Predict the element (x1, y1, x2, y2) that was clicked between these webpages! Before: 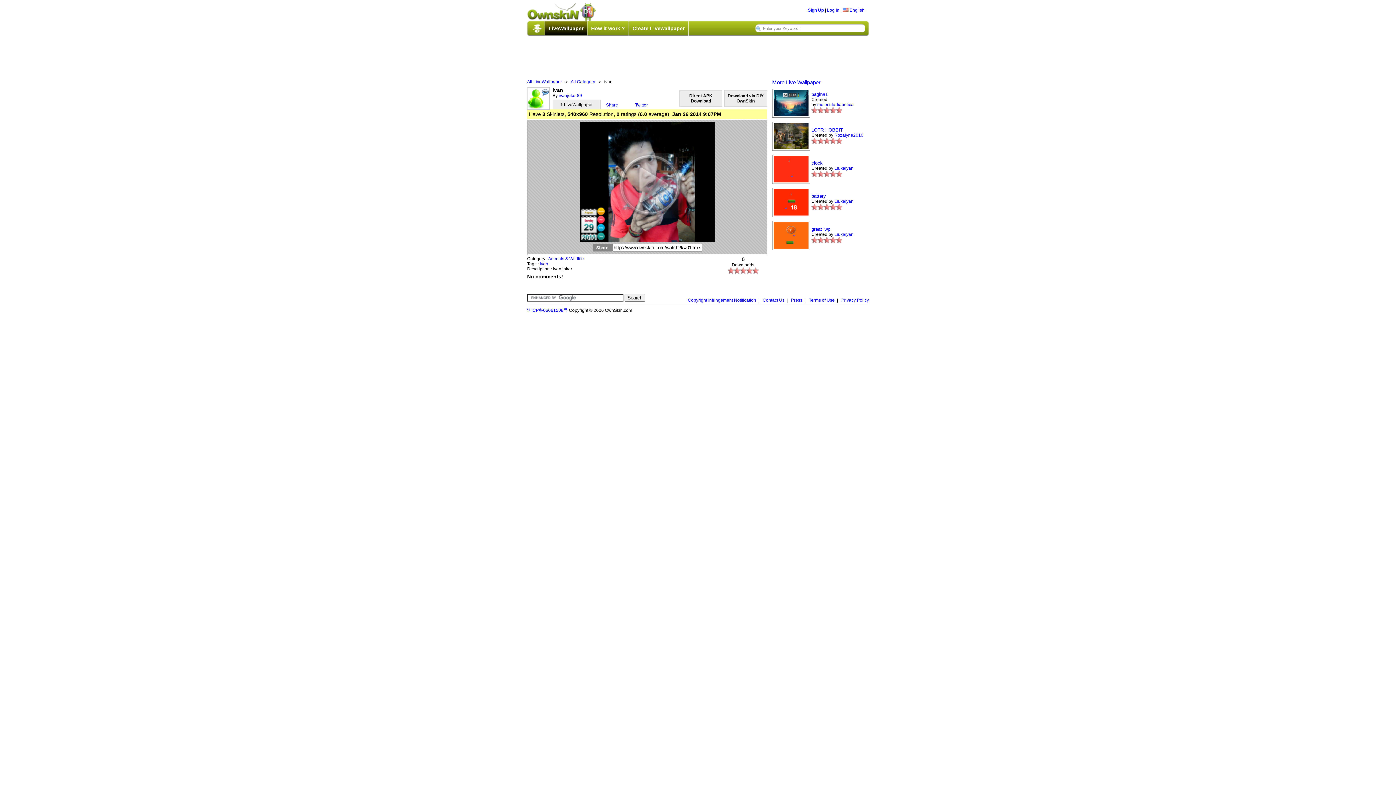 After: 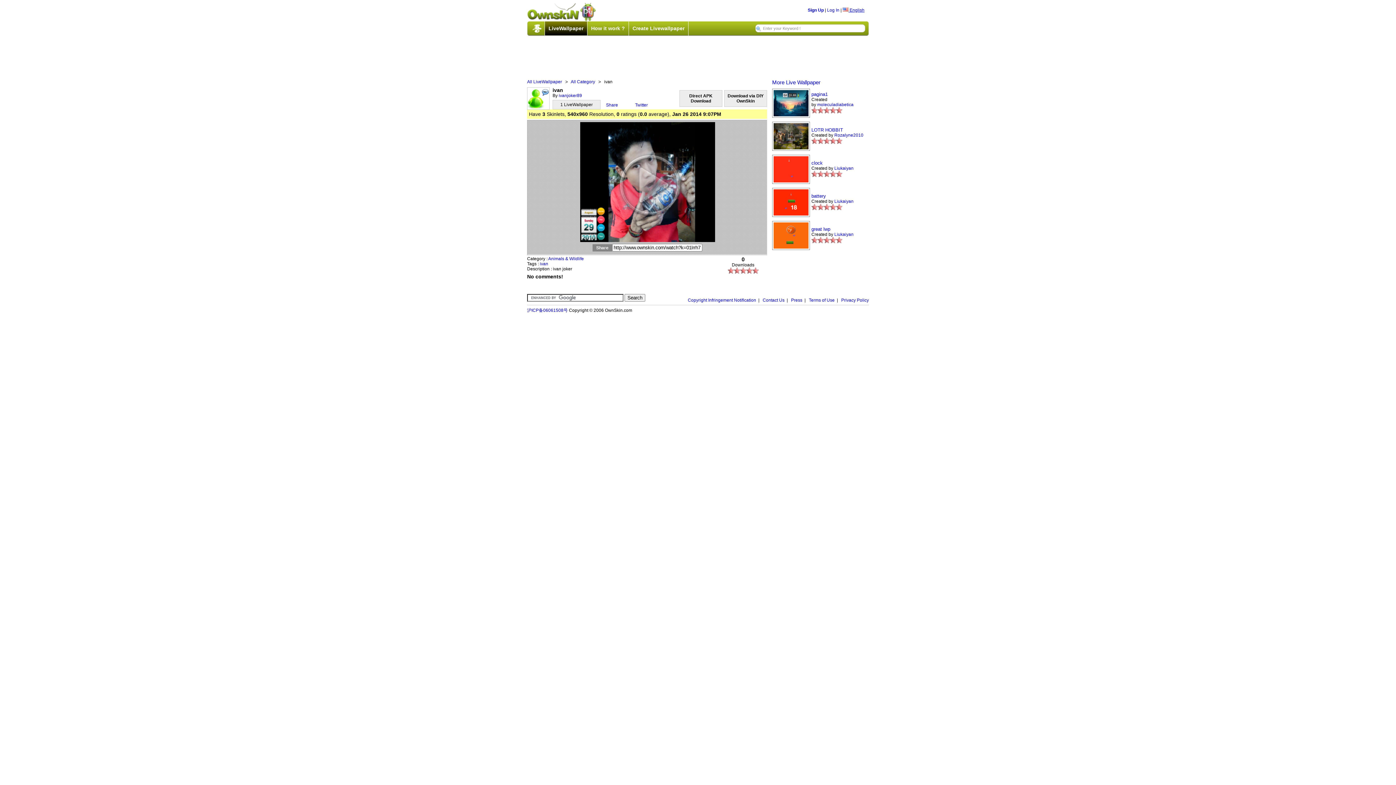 Action: label:  English bbox: (842, 7, 864, 12)